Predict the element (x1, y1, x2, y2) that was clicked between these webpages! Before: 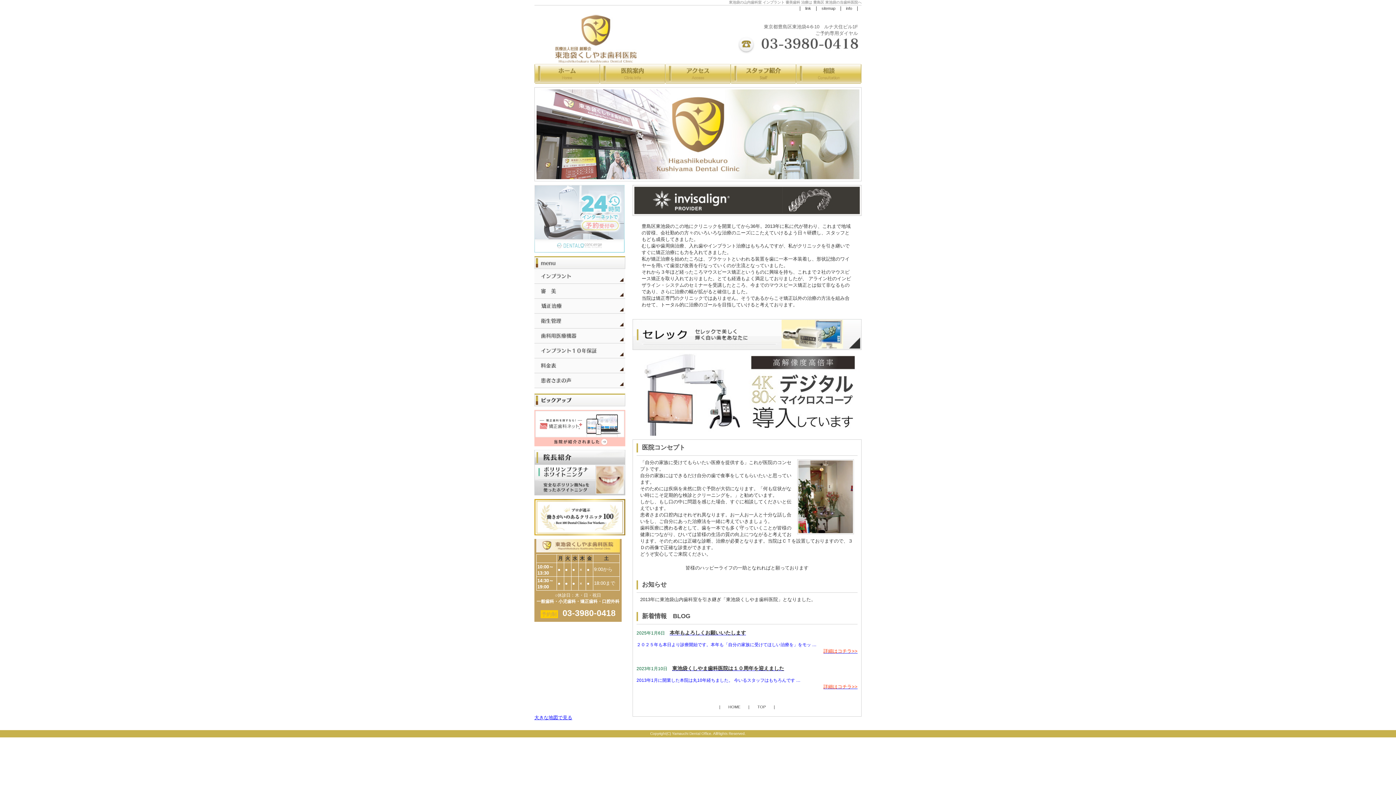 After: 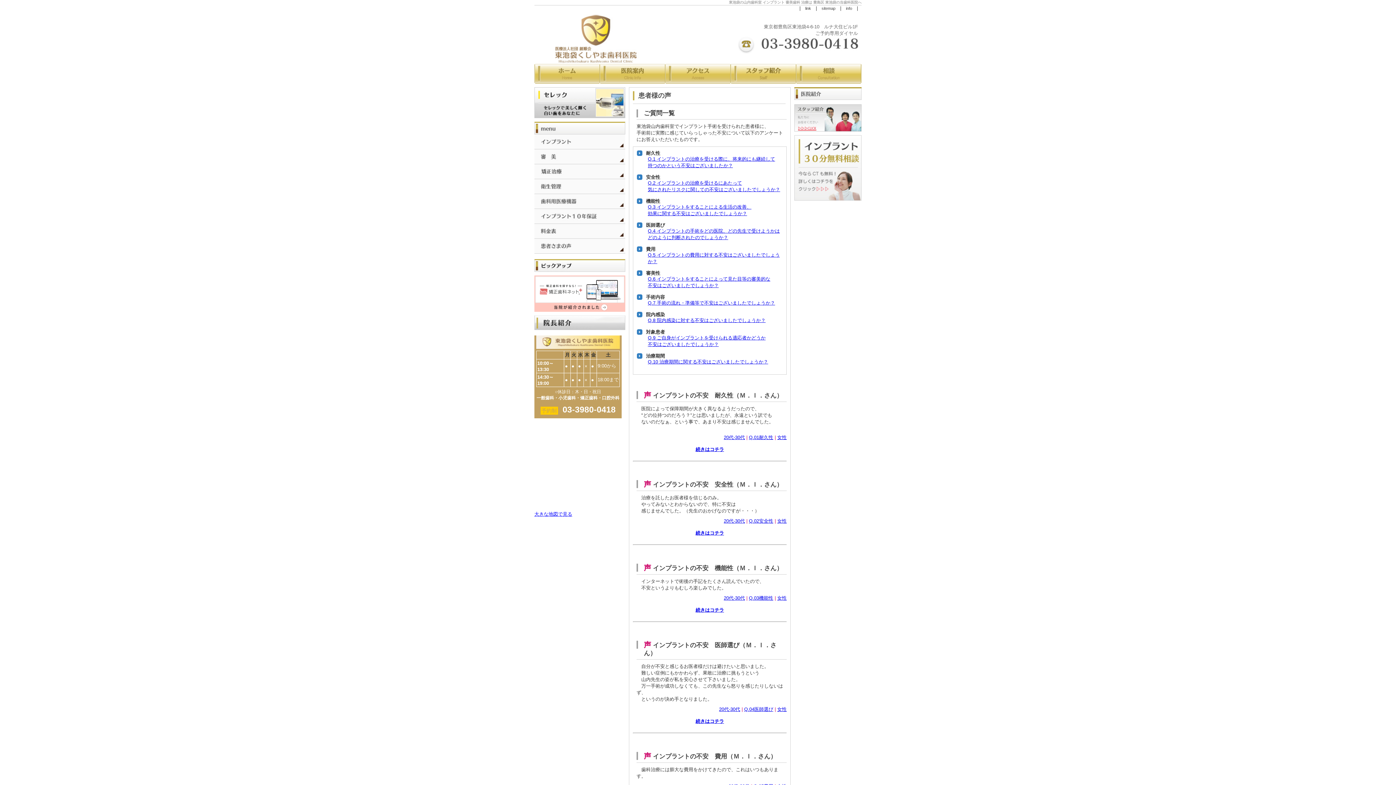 Action: bbox: (534, 373, 625, 388)